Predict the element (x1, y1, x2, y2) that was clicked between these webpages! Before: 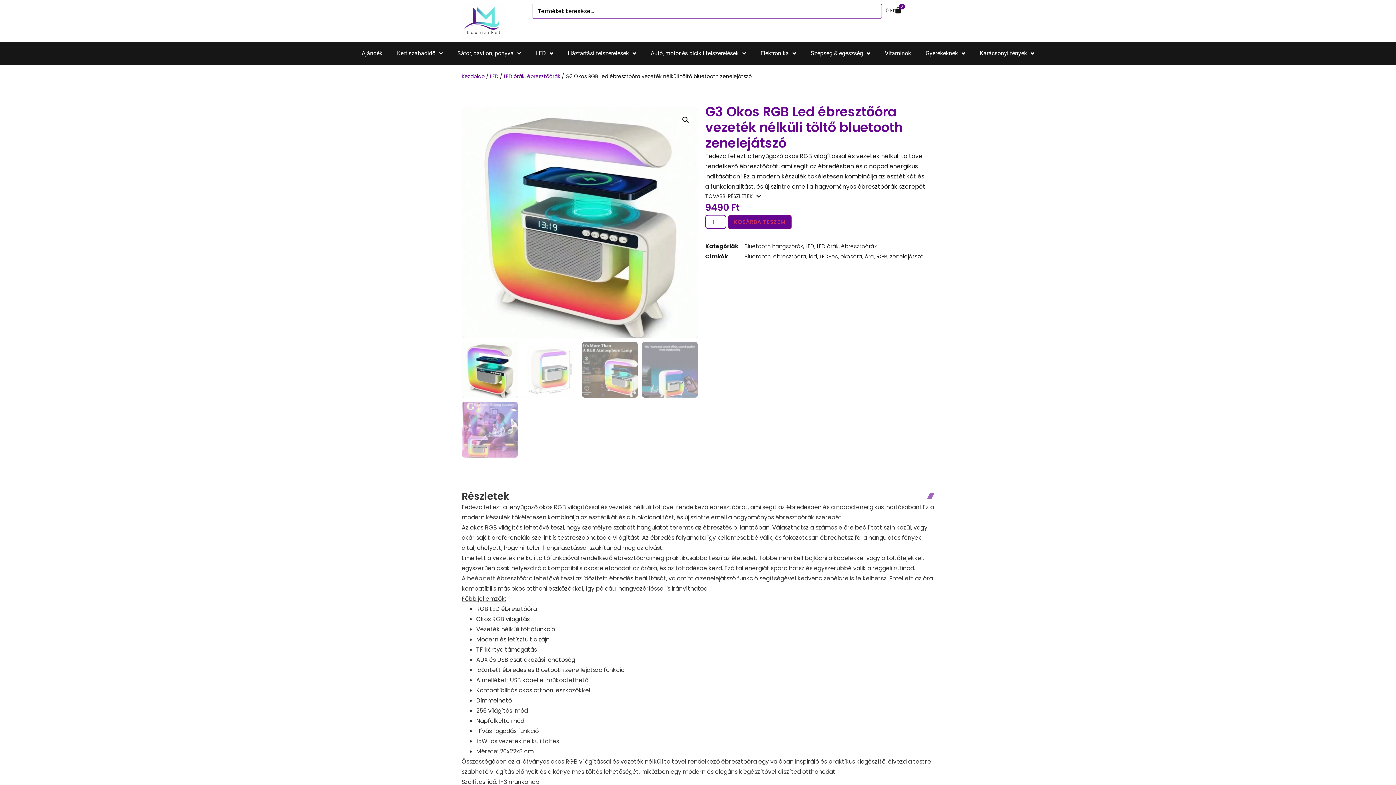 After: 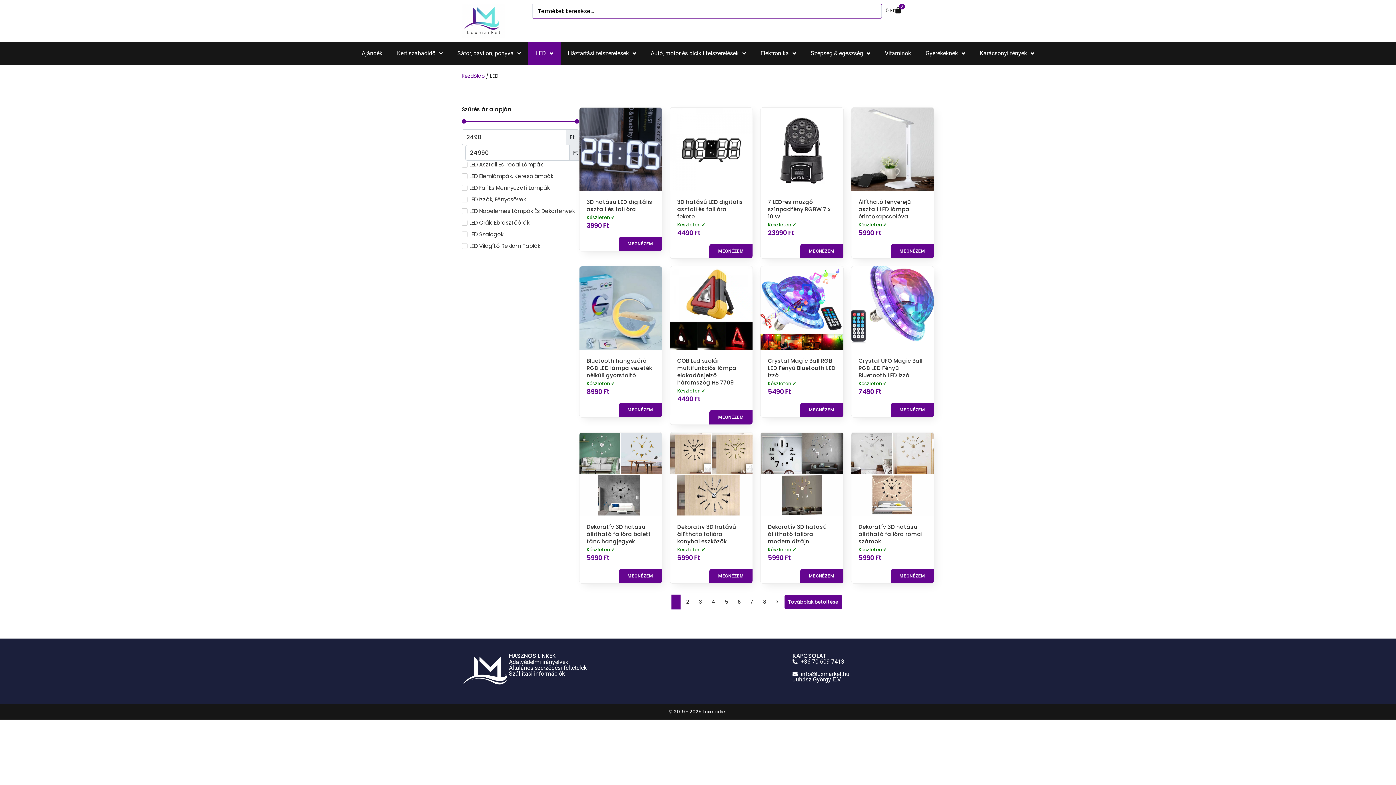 Action: label: LED bbox: (528, 41, 560, 65)